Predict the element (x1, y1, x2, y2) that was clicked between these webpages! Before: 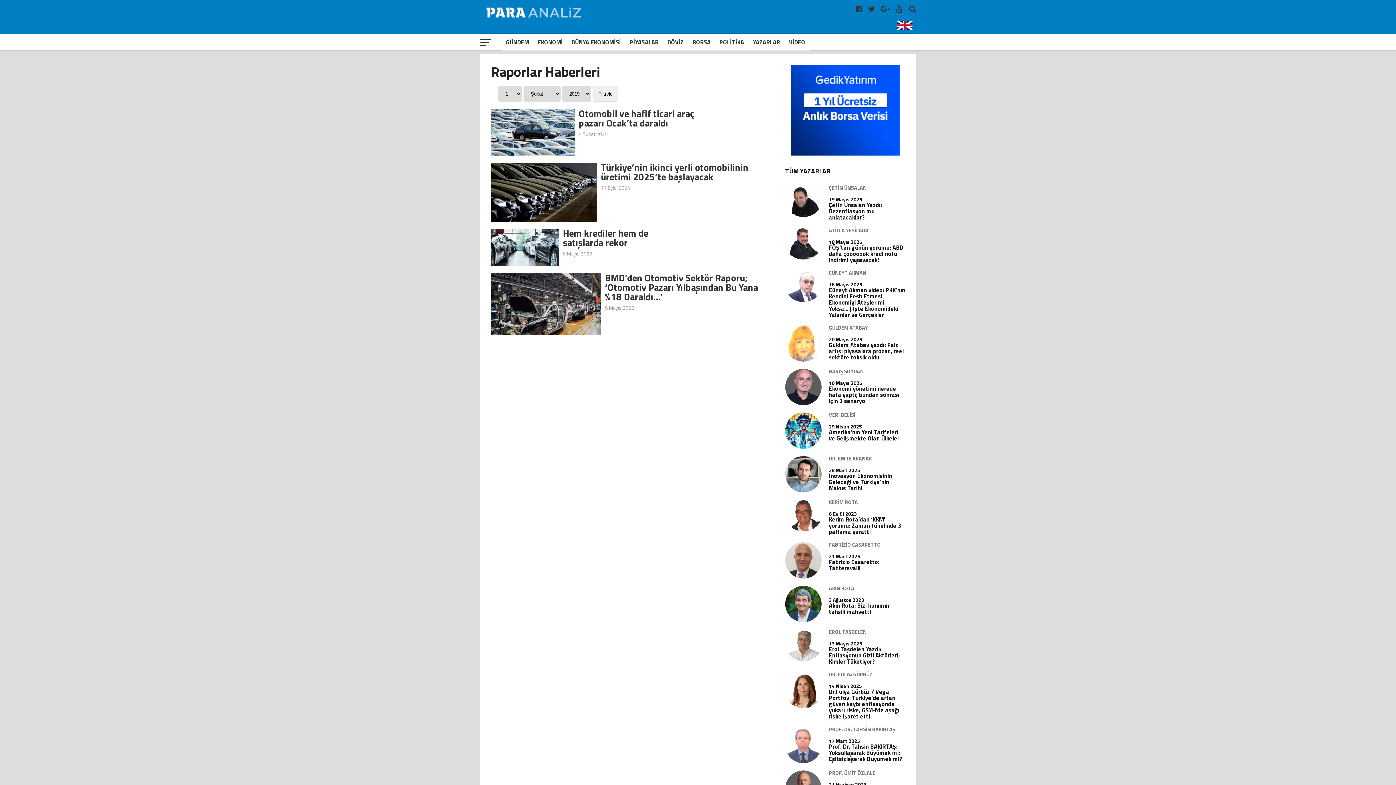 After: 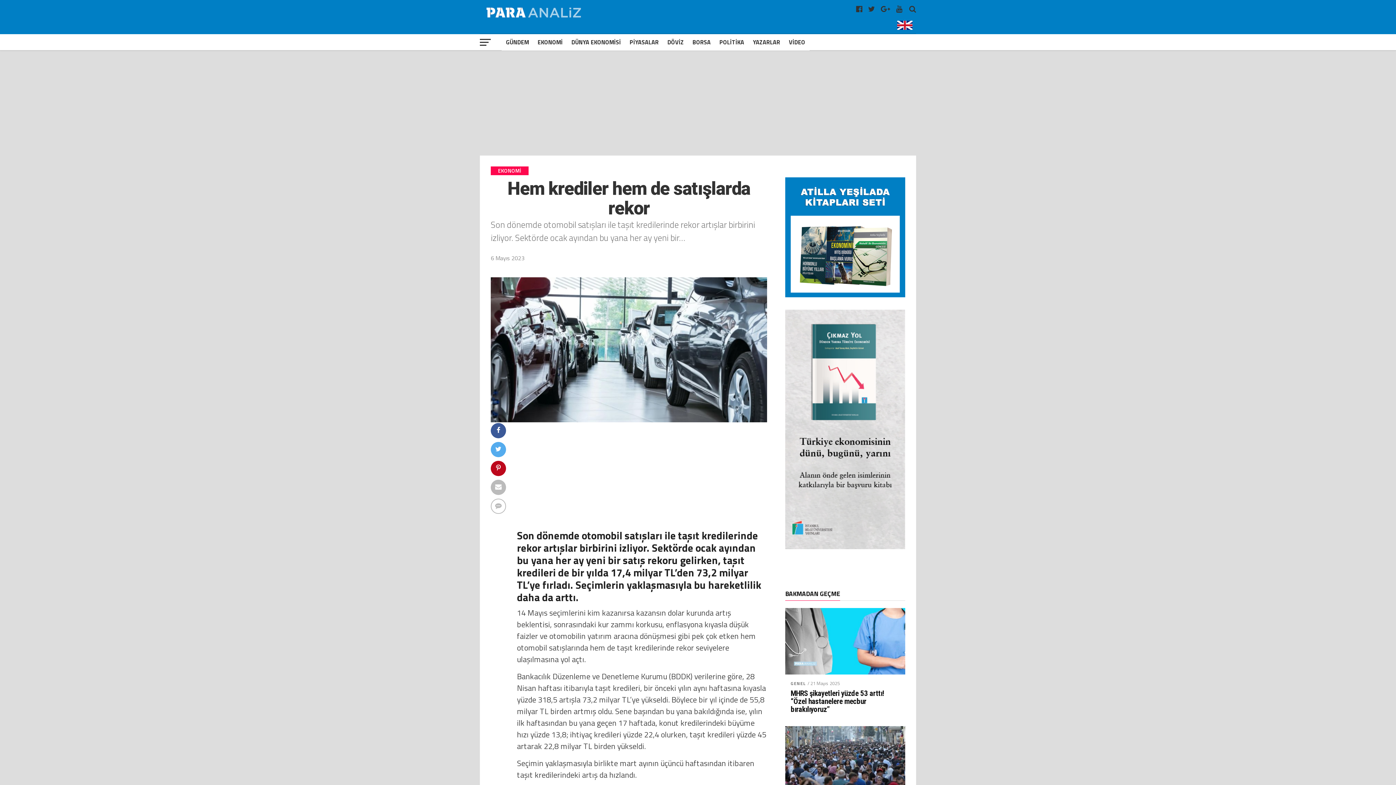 Action: bbox: (563, 249, 592, 257) label: 6 Mayıs 2023